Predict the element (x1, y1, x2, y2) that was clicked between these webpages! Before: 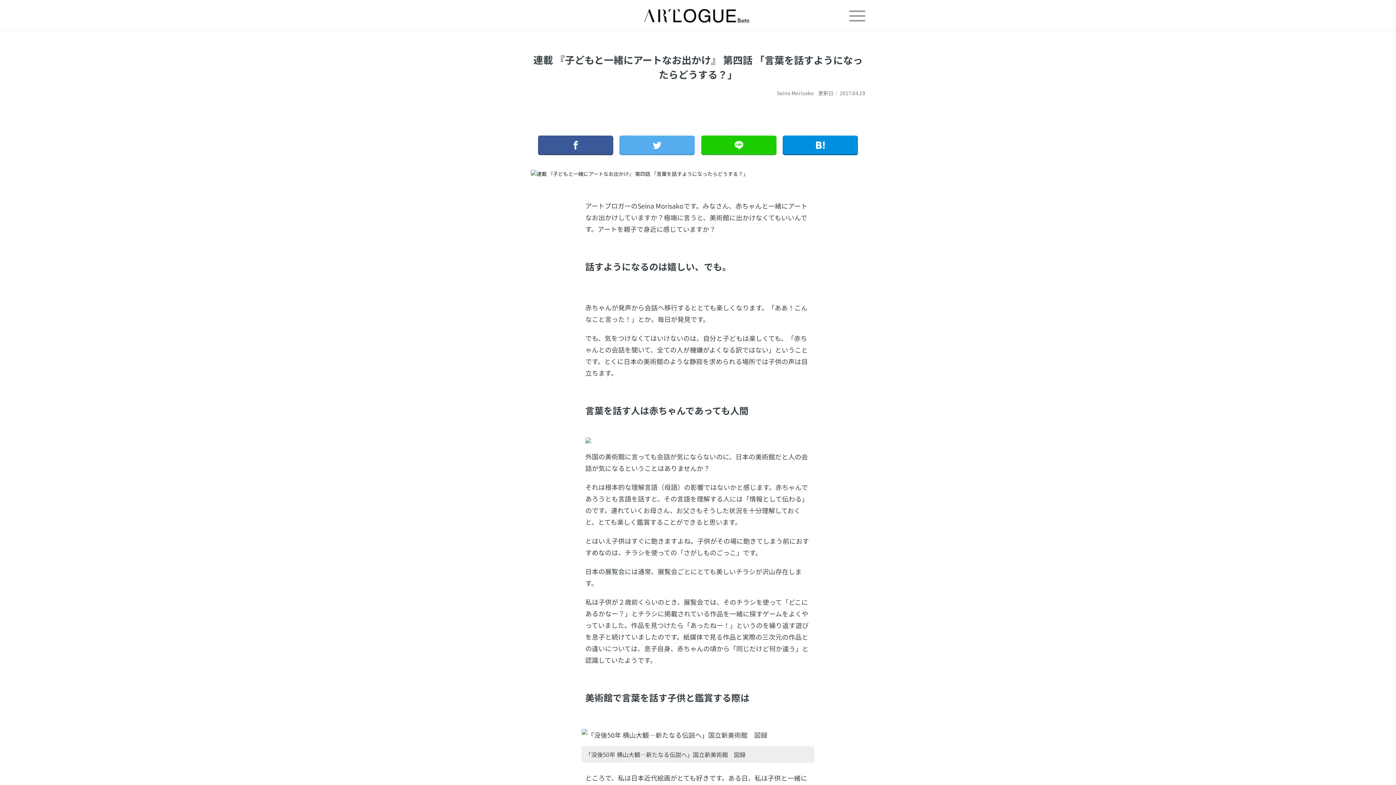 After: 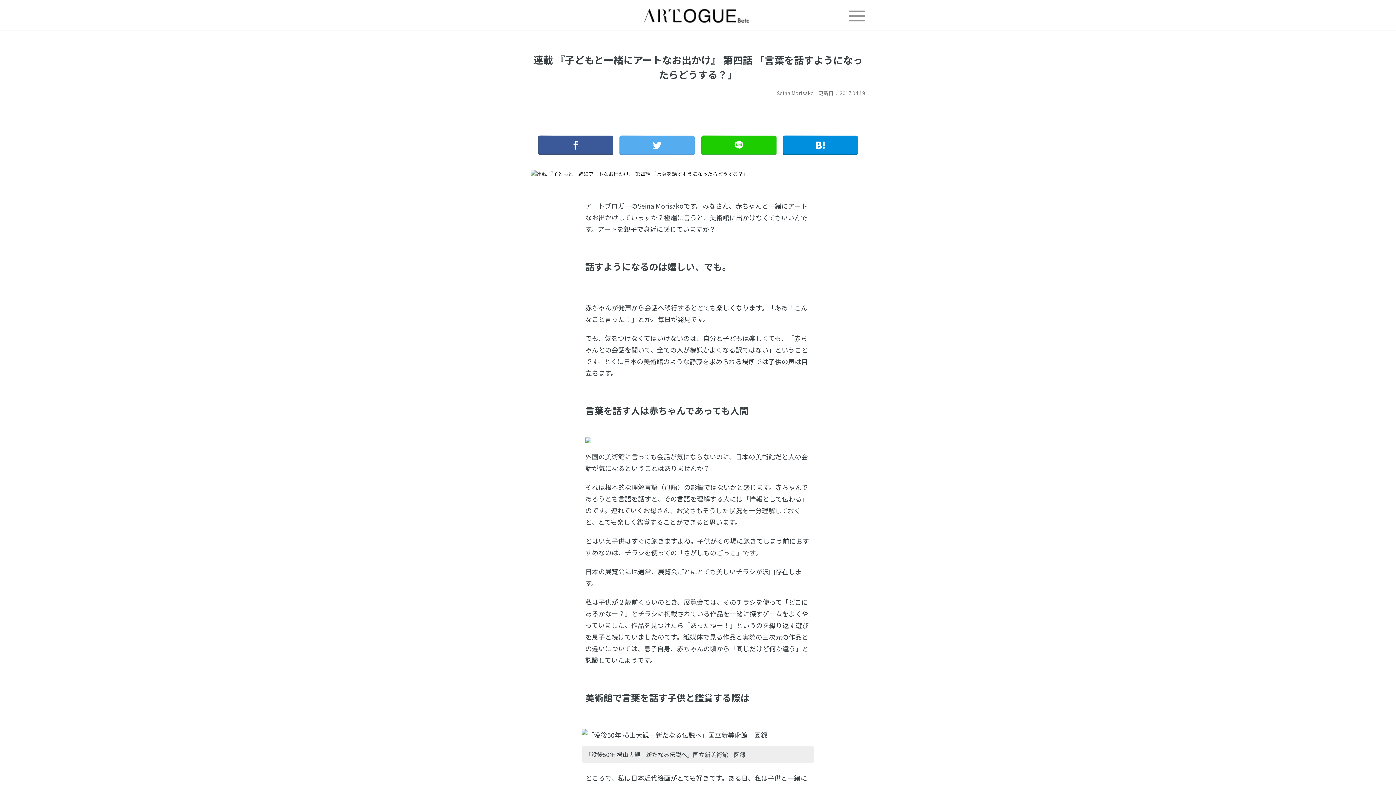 Action: bbox: (538, 135, 613, 155)